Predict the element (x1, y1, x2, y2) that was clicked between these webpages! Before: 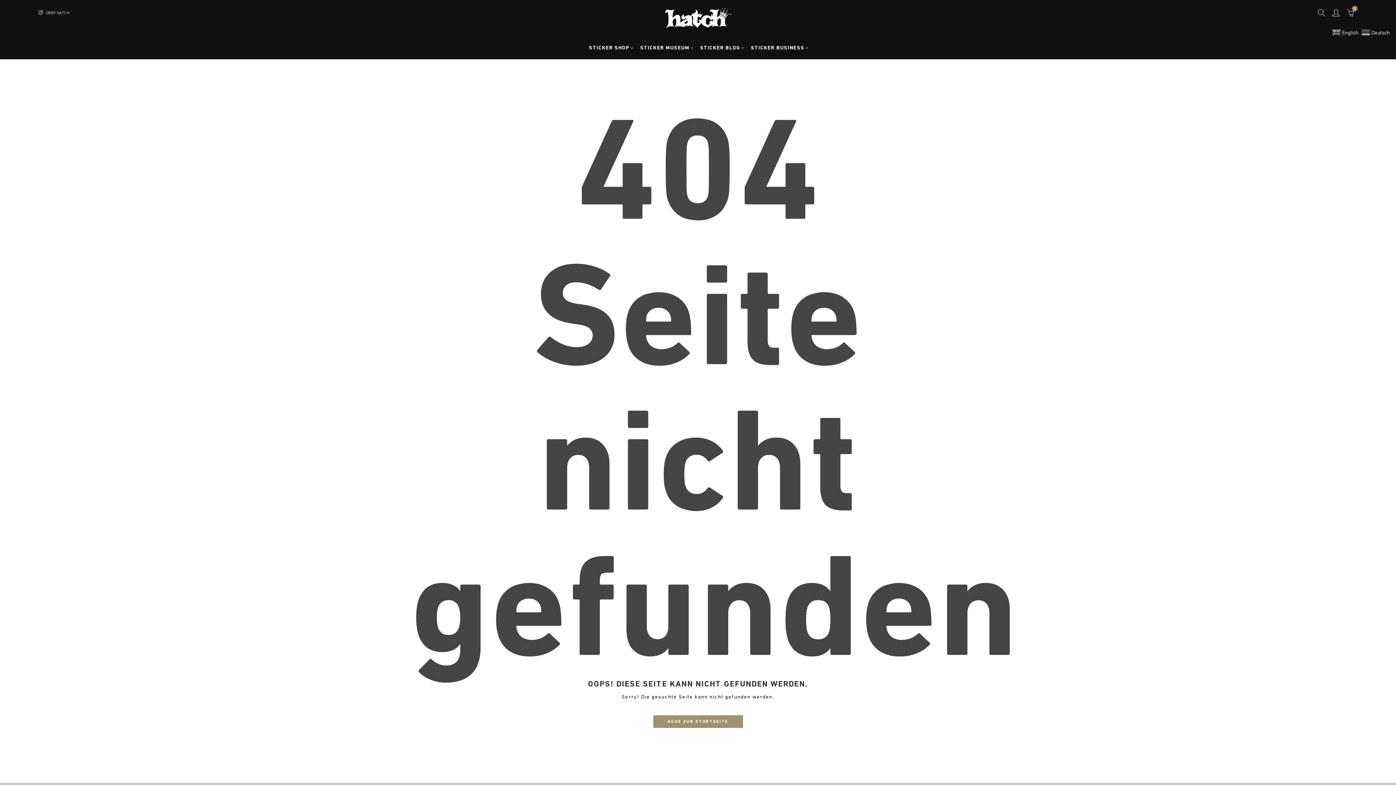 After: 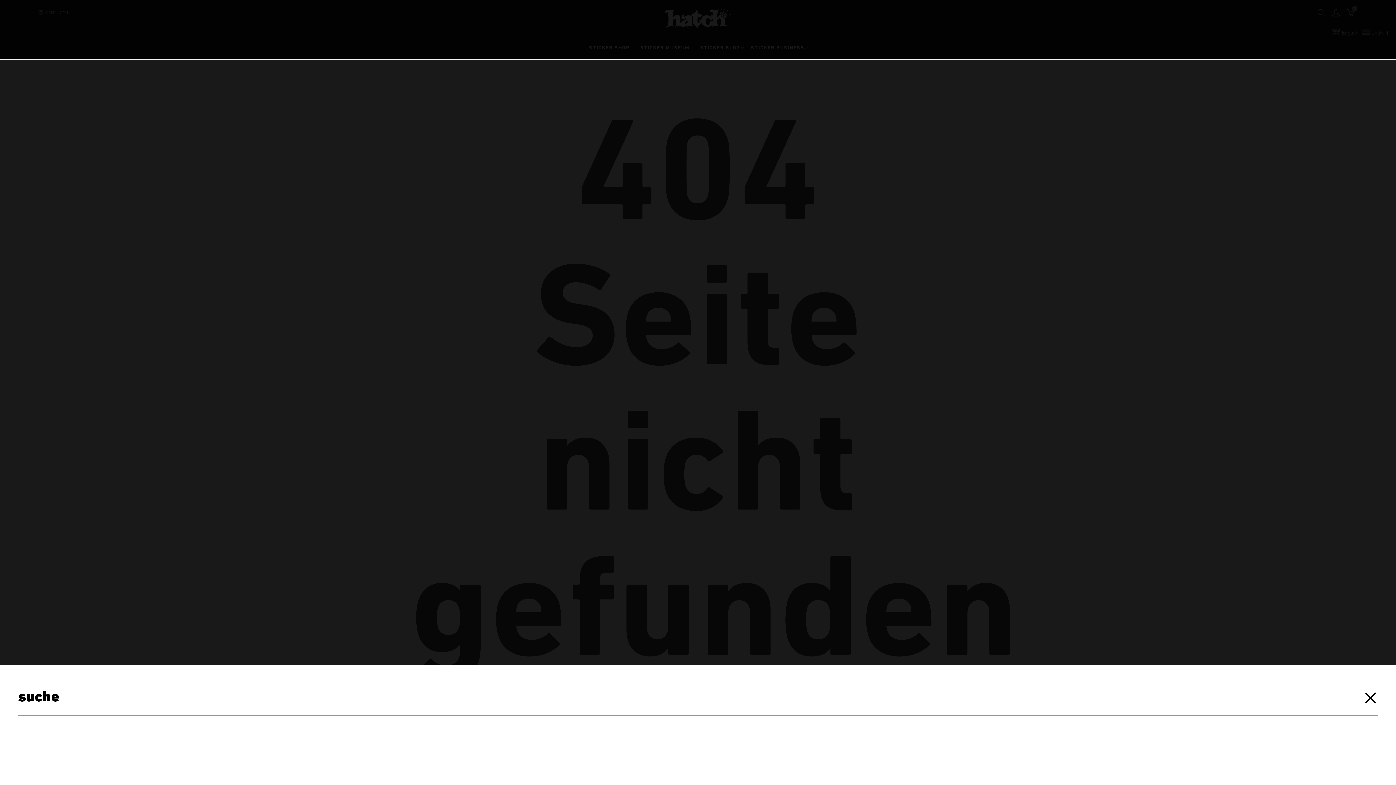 Action: bbox: (1316, 7, 1327, 18)